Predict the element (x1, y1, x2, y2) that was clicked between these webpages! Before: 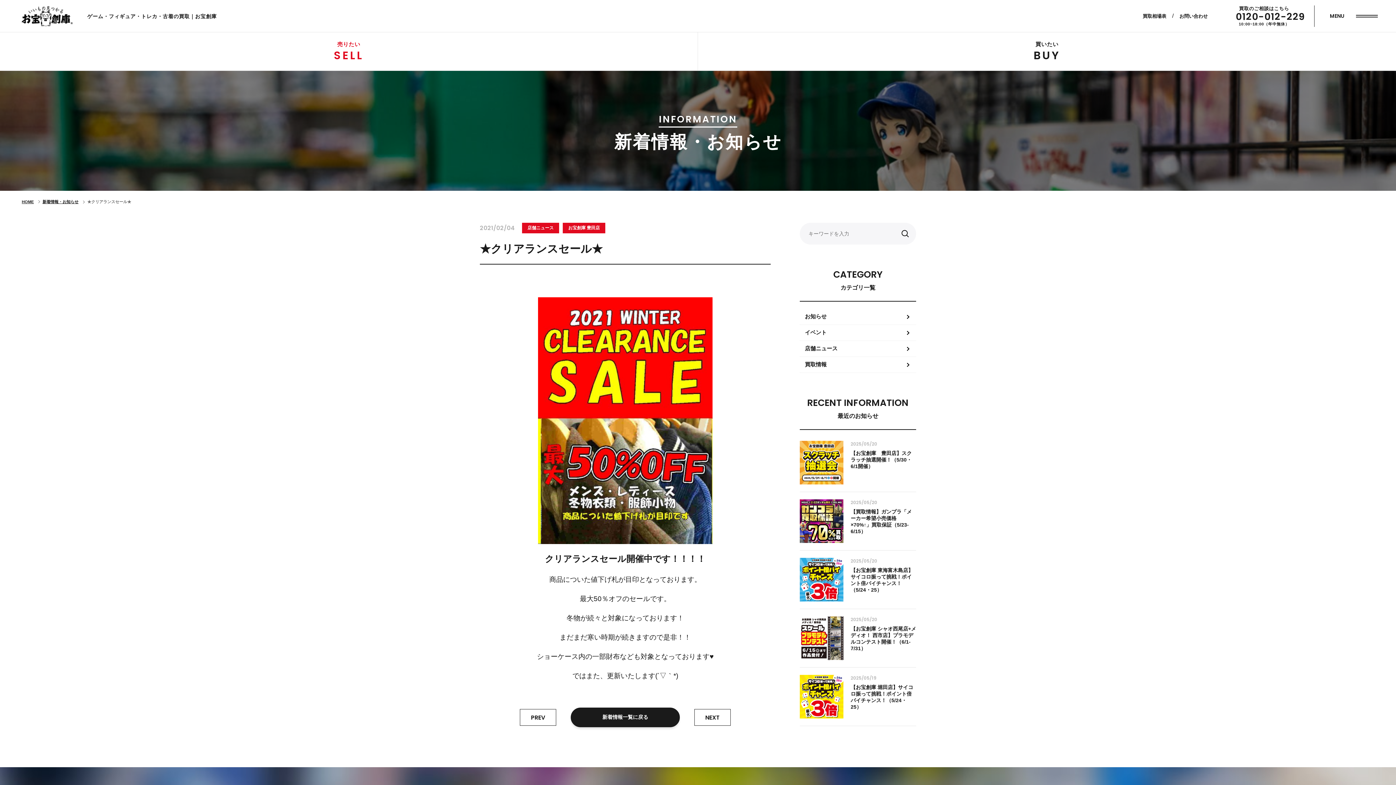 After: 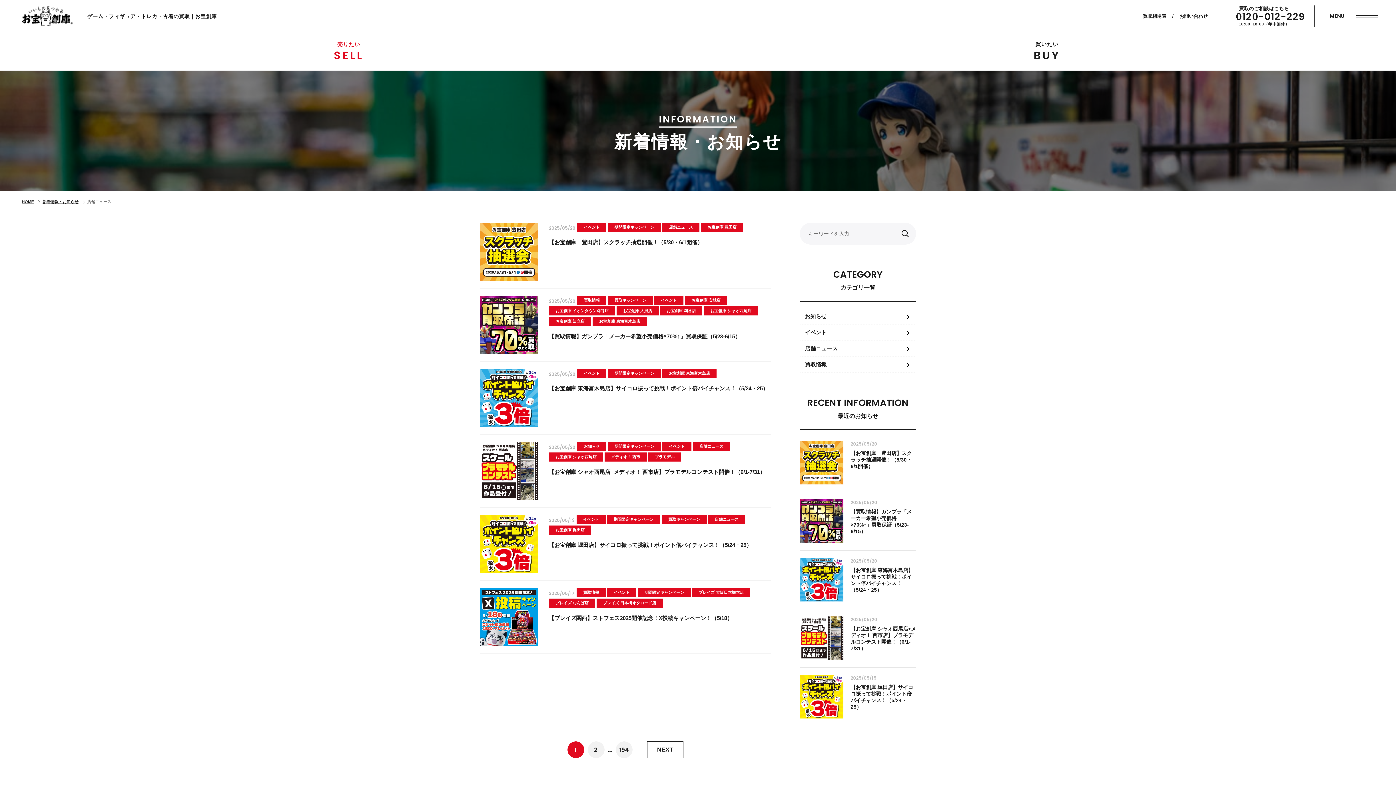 Action: label: 店舗ニュース bbox: (522, 222, 559, 233)